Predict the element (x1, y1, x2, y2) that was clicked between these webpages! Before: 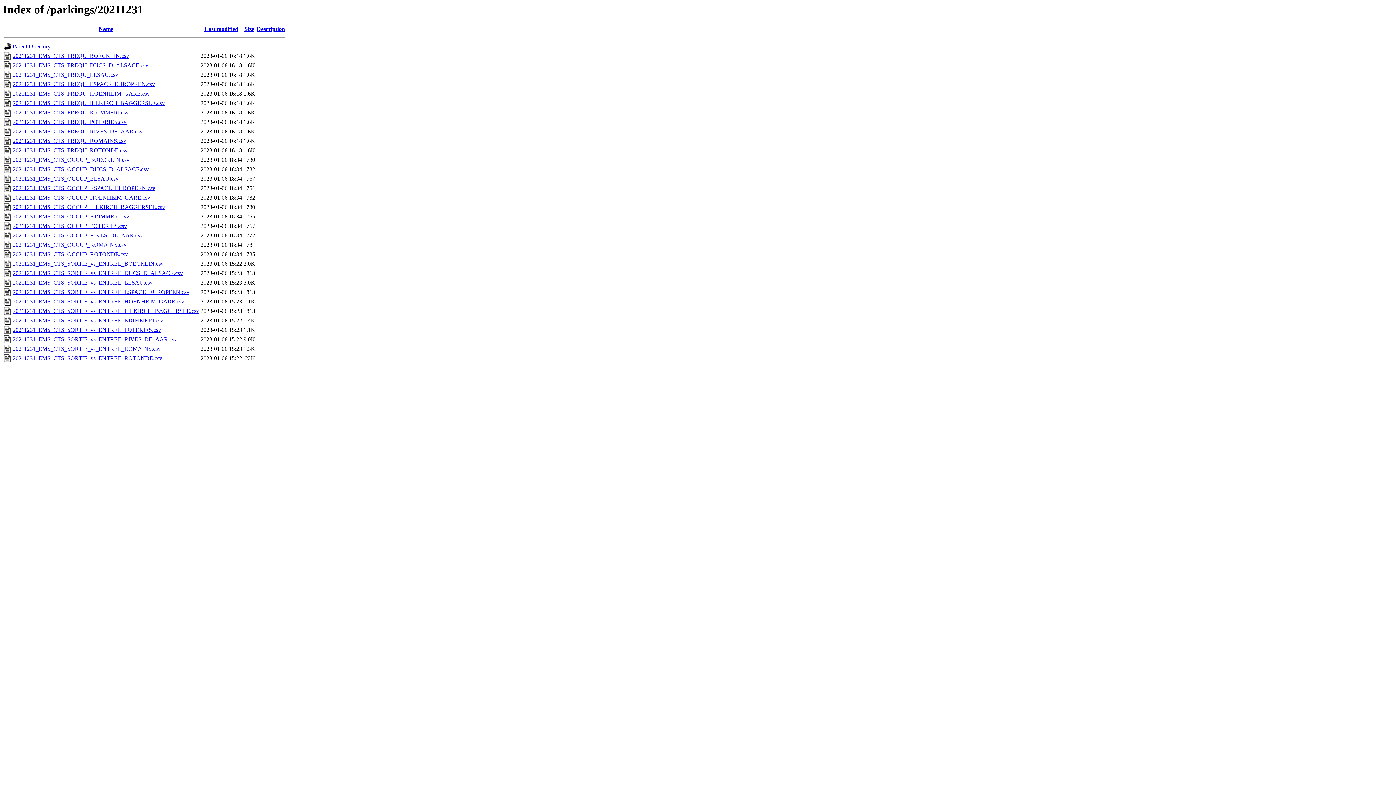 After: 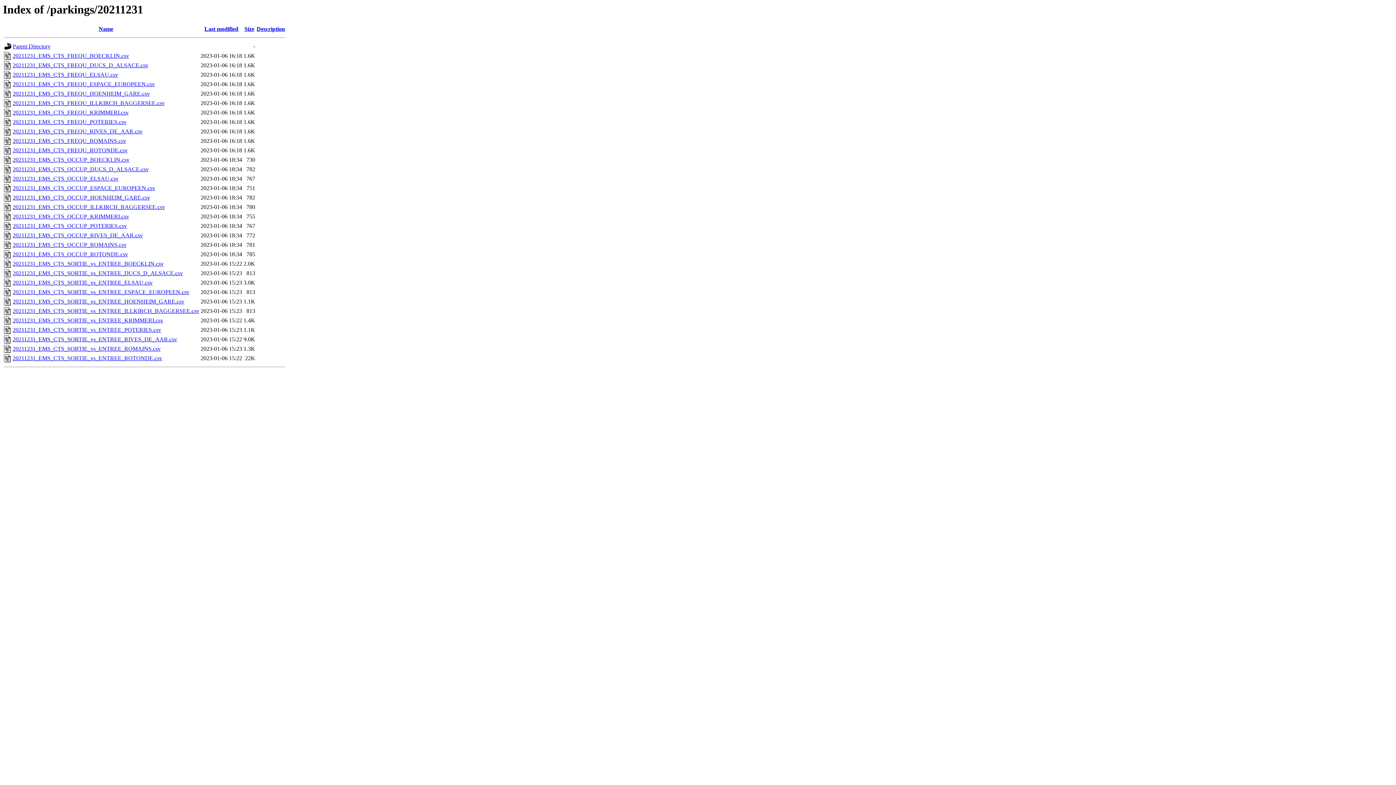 Action: label: 20211231_EMS_CTS_FREQU_KRIMMERI.csv bbox: (12, 109, 128, 115)